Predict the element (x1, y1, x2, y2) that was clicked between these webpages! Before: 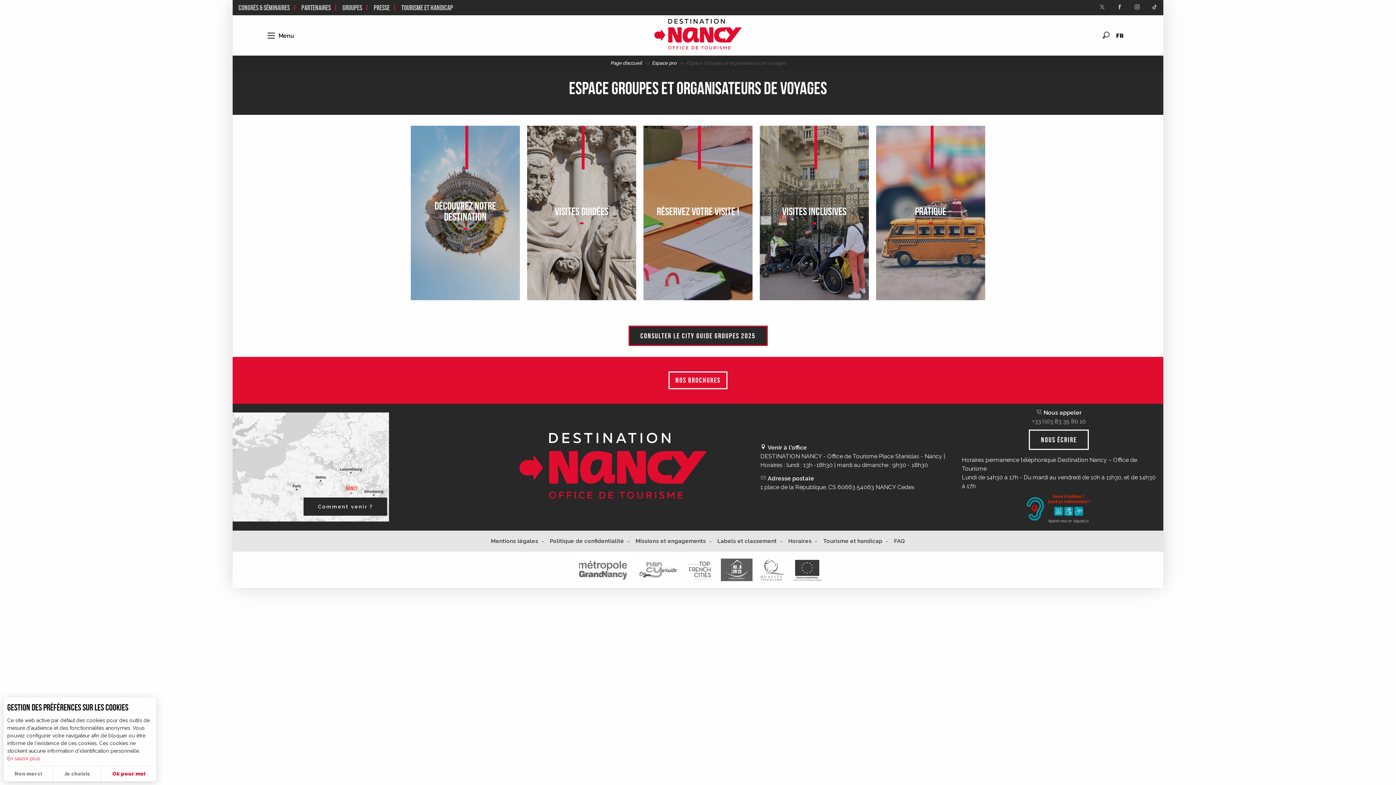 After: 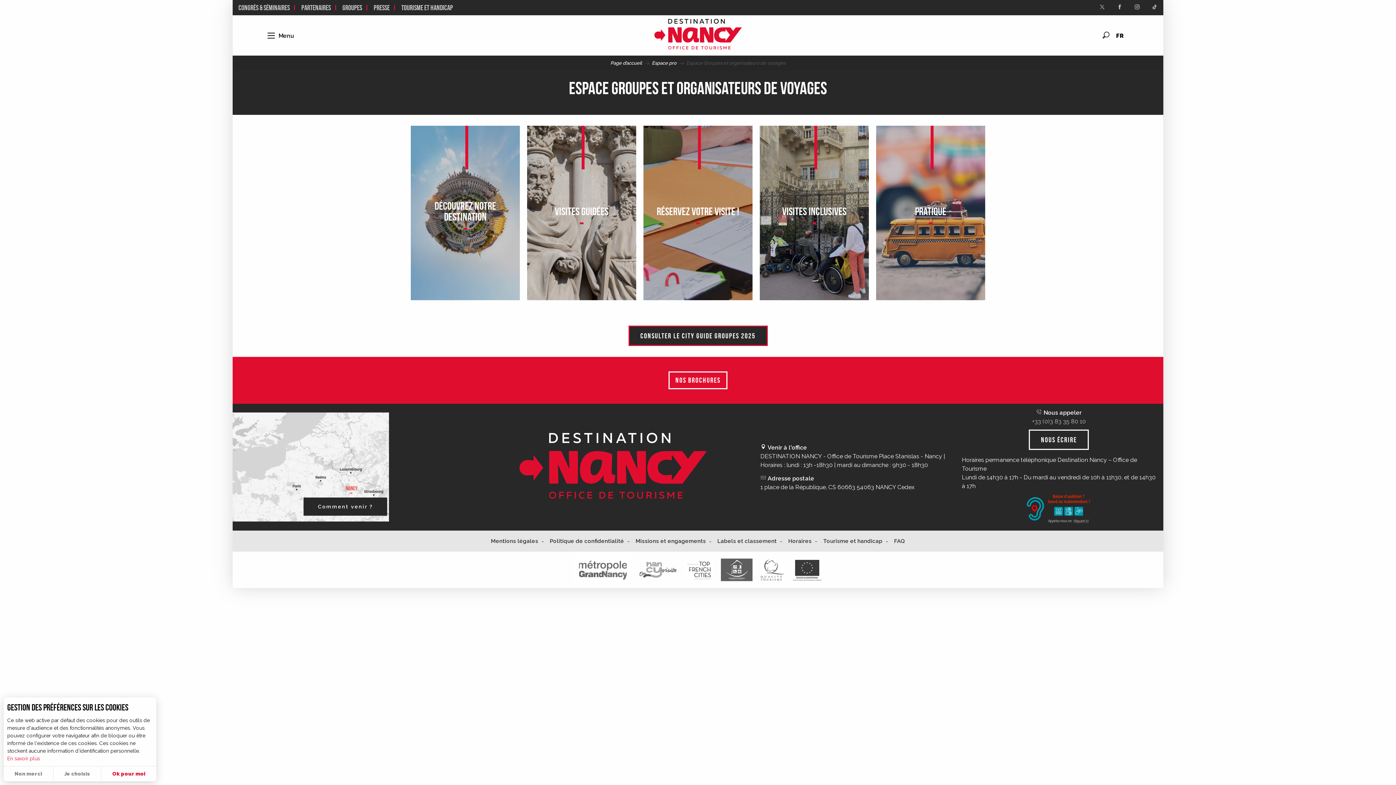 Action: bbox: (685, 555, 713, 584)